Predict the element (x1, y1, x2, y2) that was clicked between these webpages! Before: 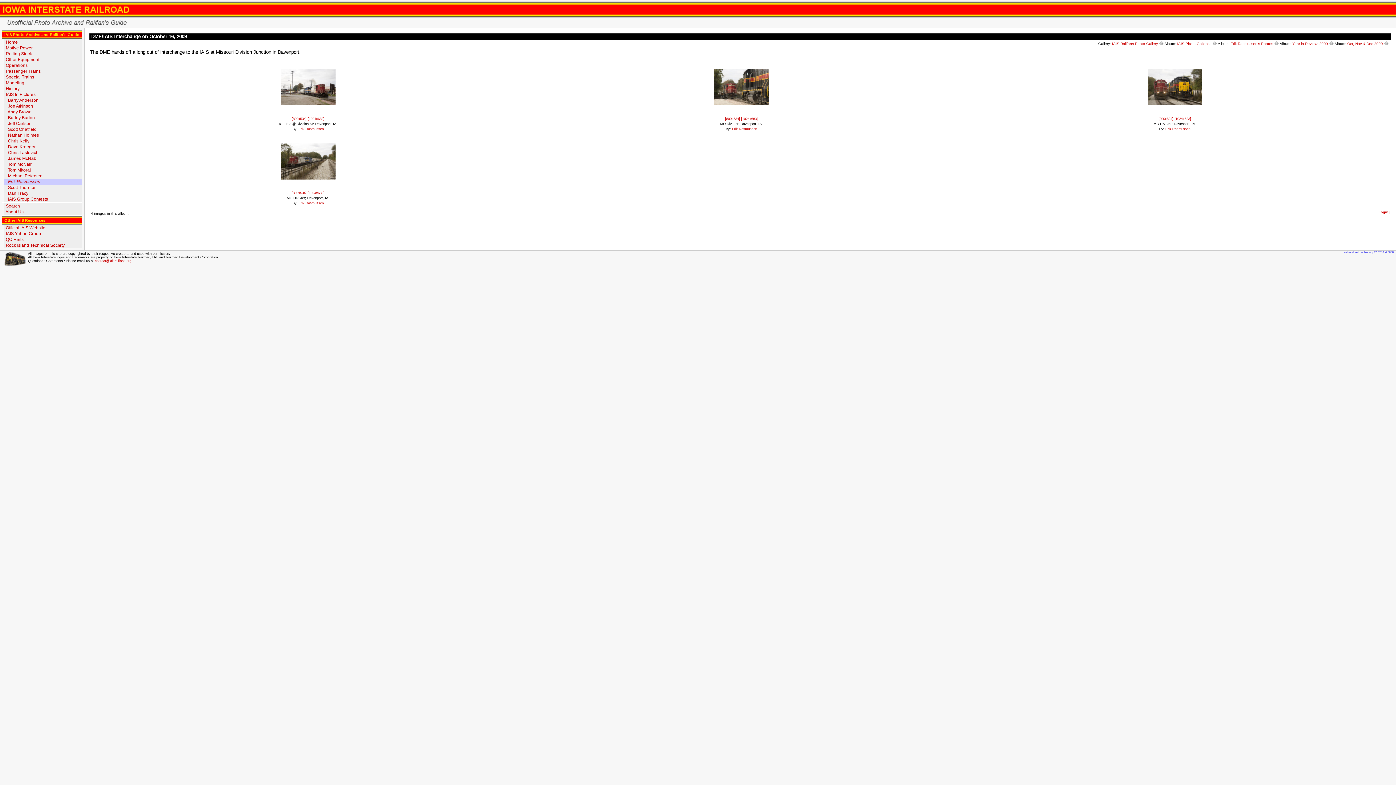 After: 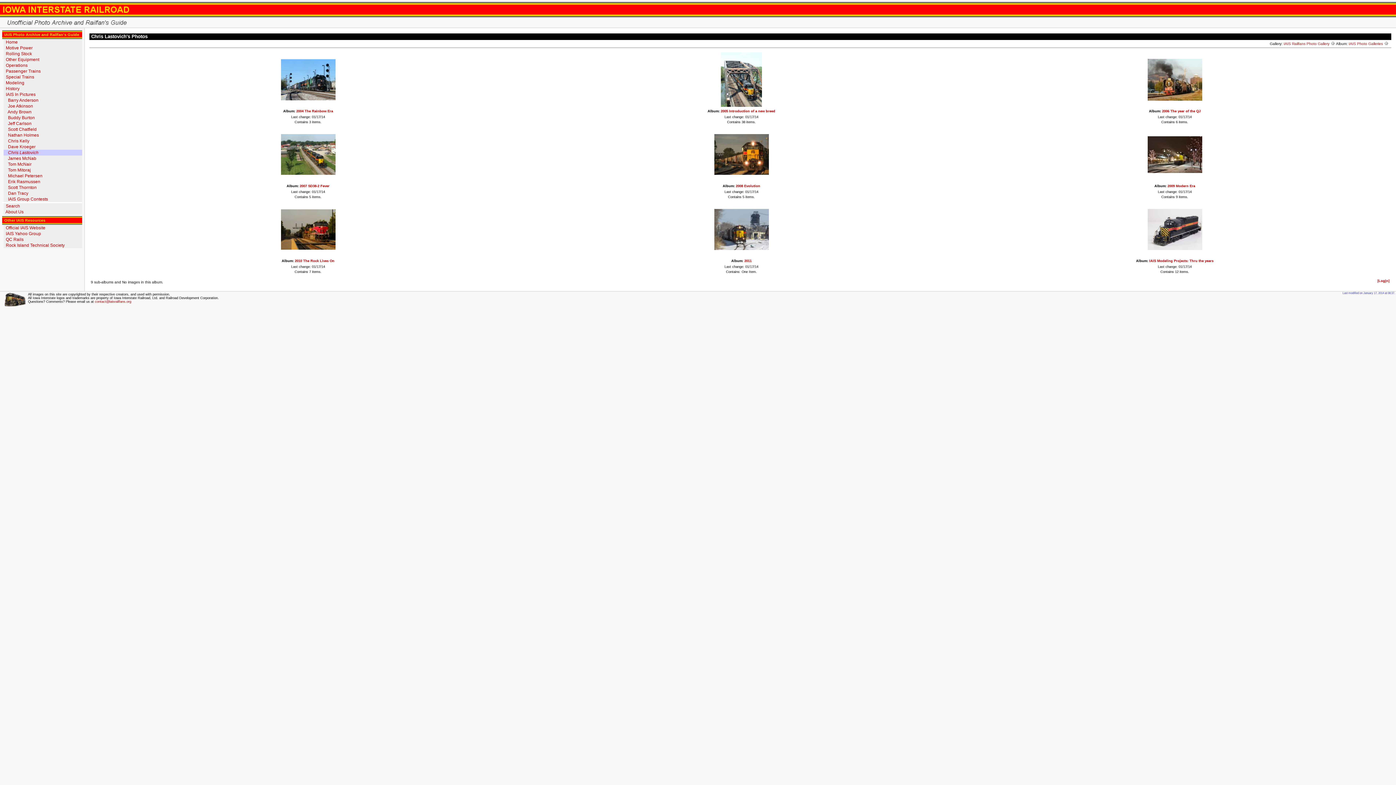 Action: bbox: (8, 150, 38, 155) label: Chris Lastovich